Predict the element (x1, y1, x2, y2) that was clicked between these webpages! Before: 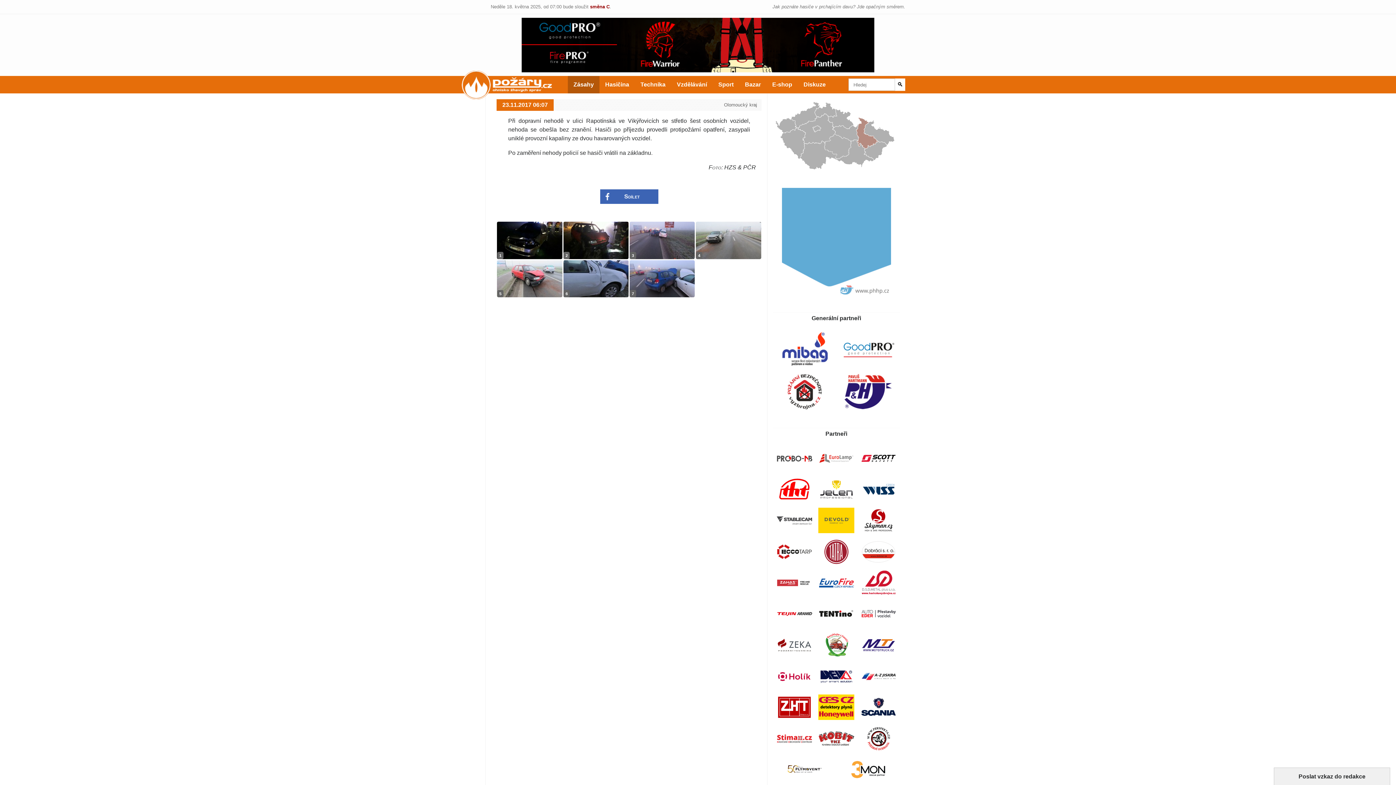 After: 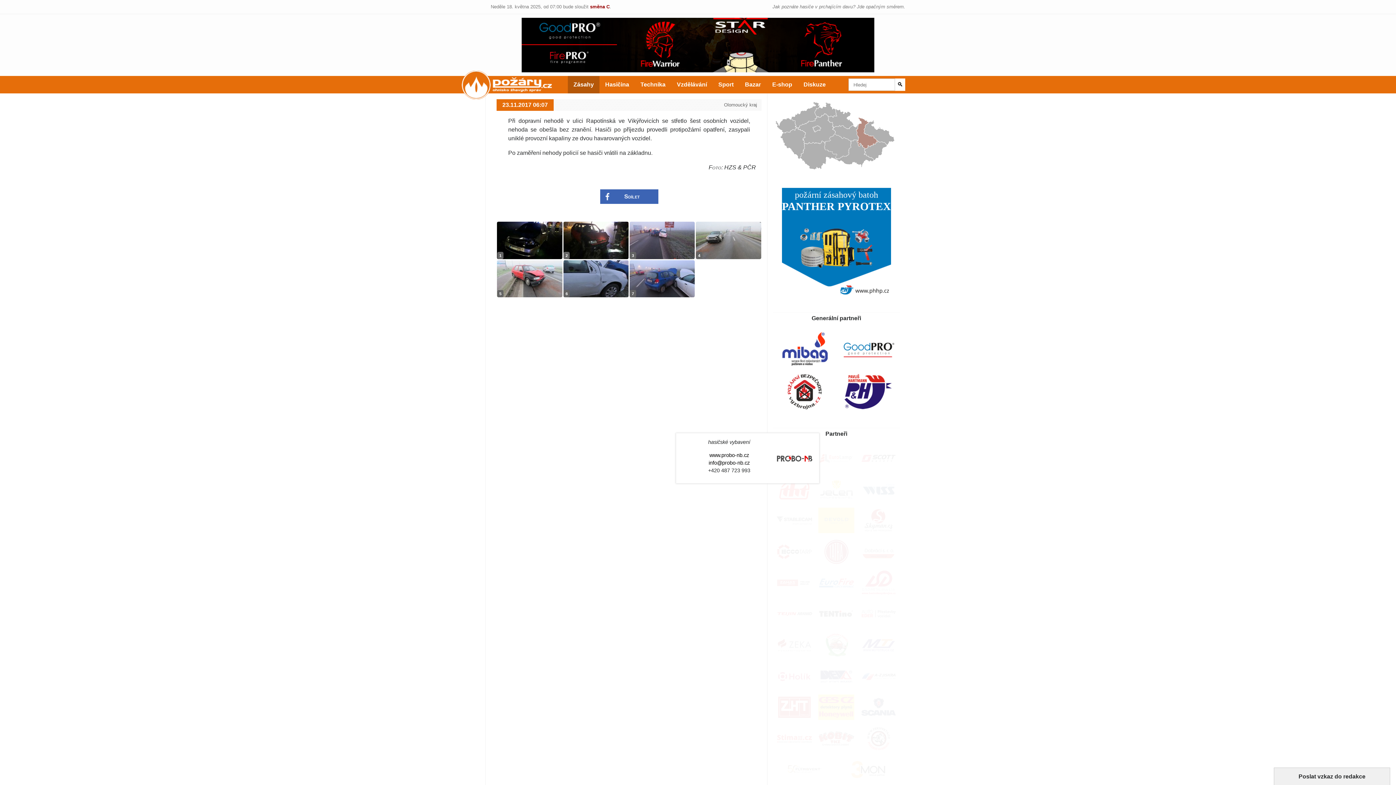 Action: bbox: (773, 445, 815, 471)